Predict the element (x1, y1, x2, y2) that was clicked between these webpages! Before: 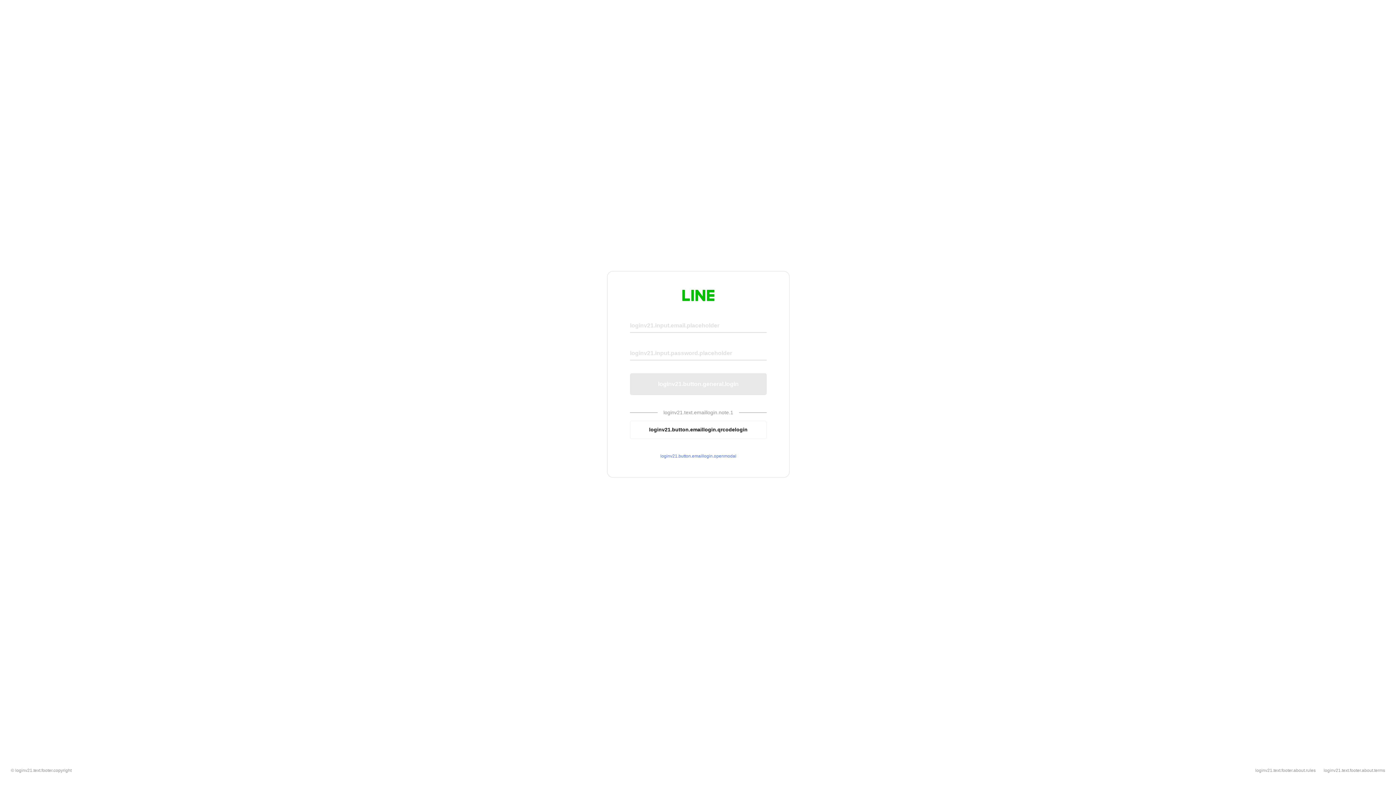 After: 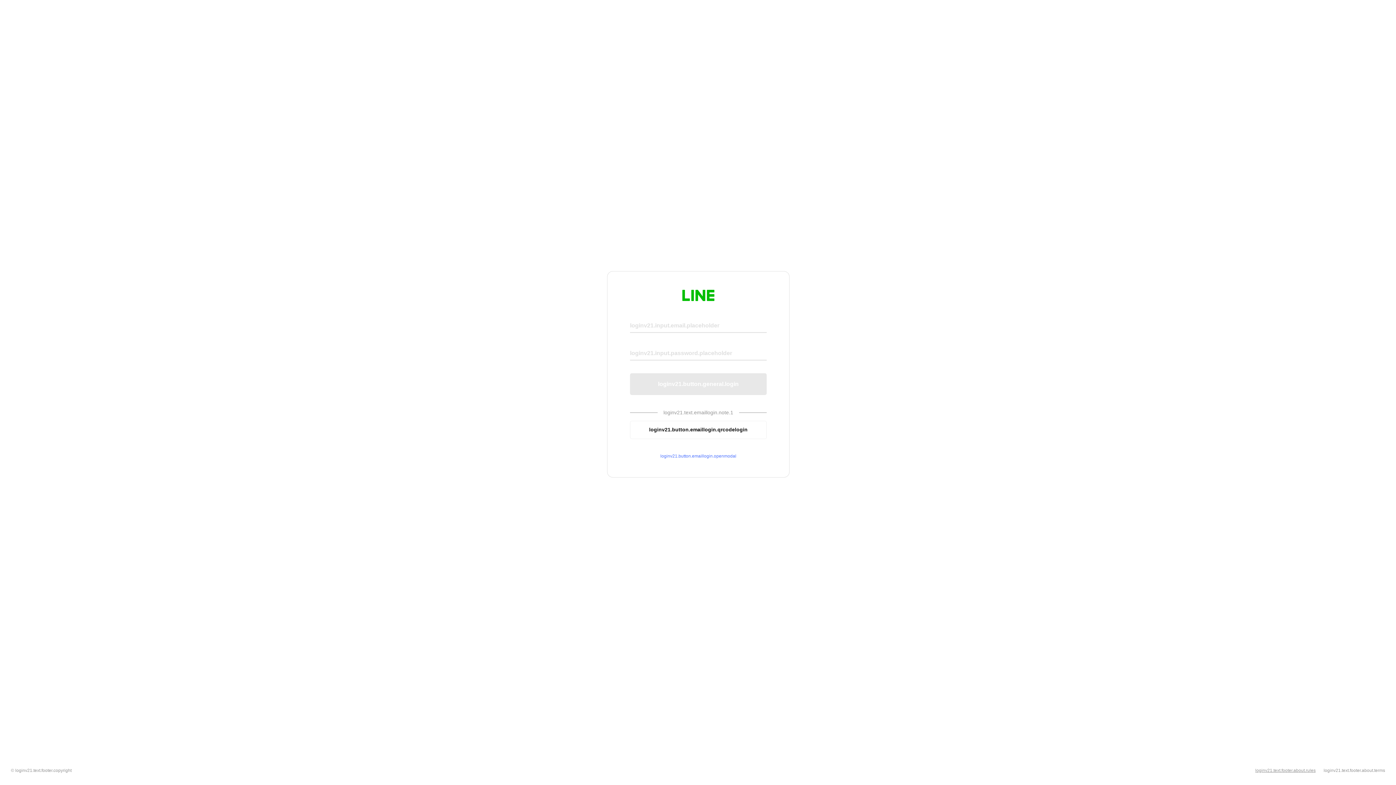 Action: label: loginv21.text.footer.about.rules bbox: (1255, 768, 1316, 773)